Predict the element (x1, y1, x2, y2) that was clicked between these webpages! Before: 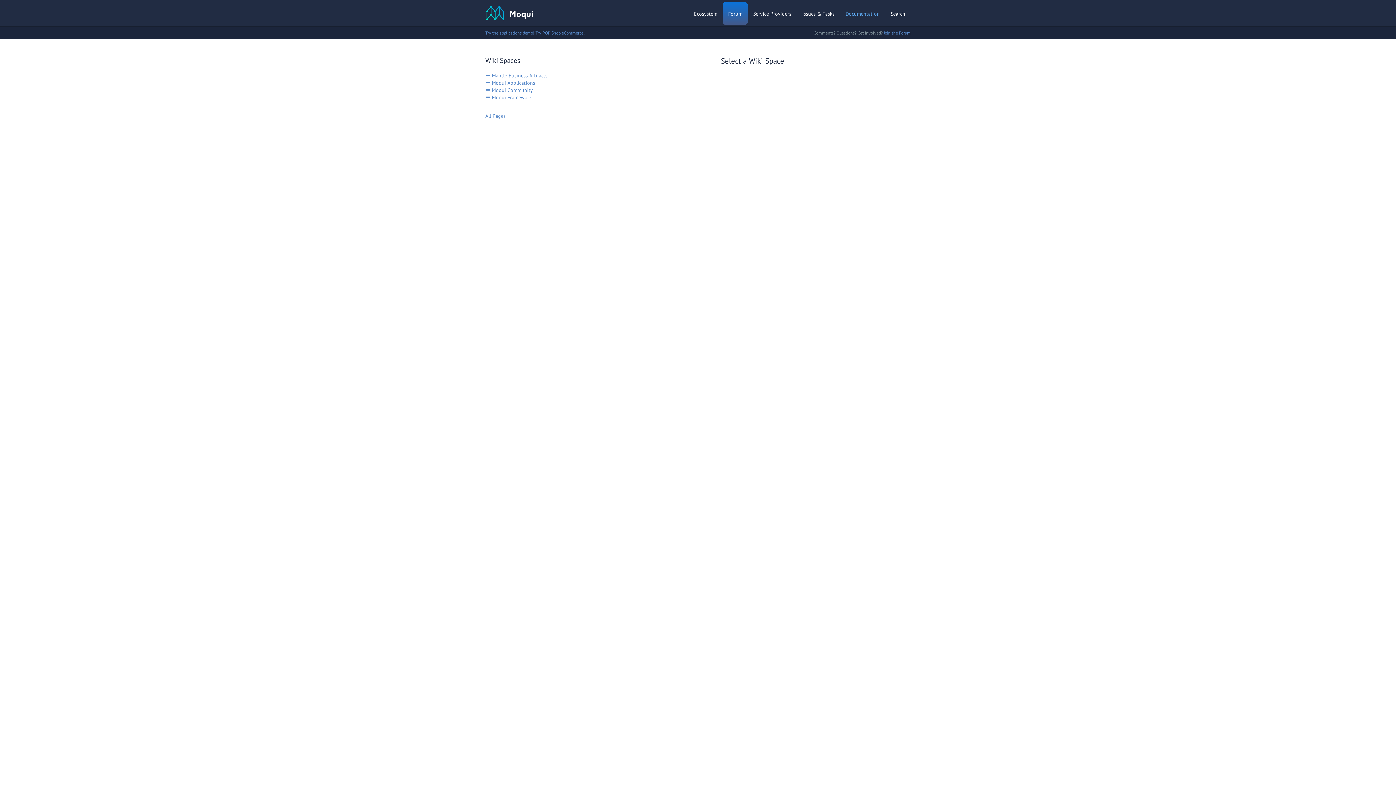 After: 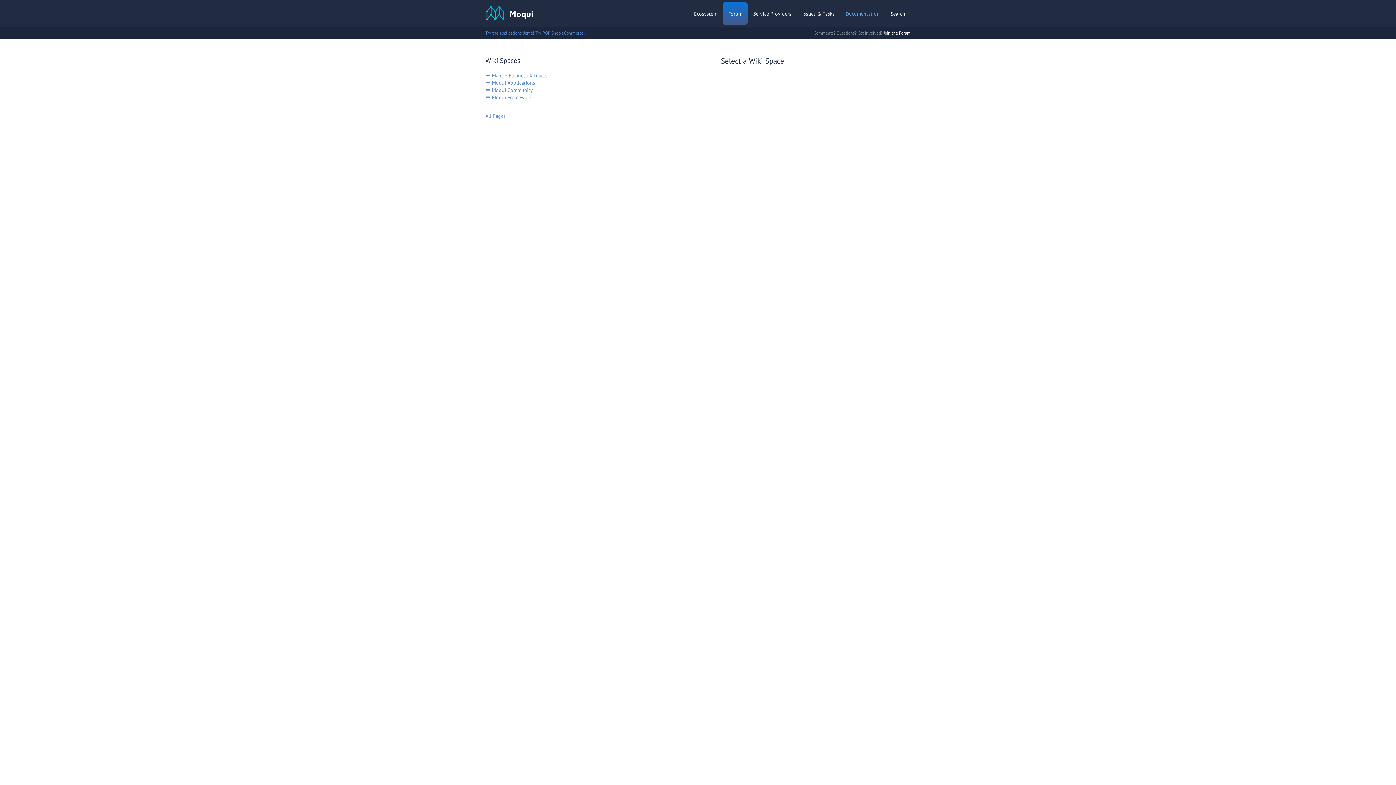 Action: bbox: (884, 30, 910, 35) label: Join the Forum